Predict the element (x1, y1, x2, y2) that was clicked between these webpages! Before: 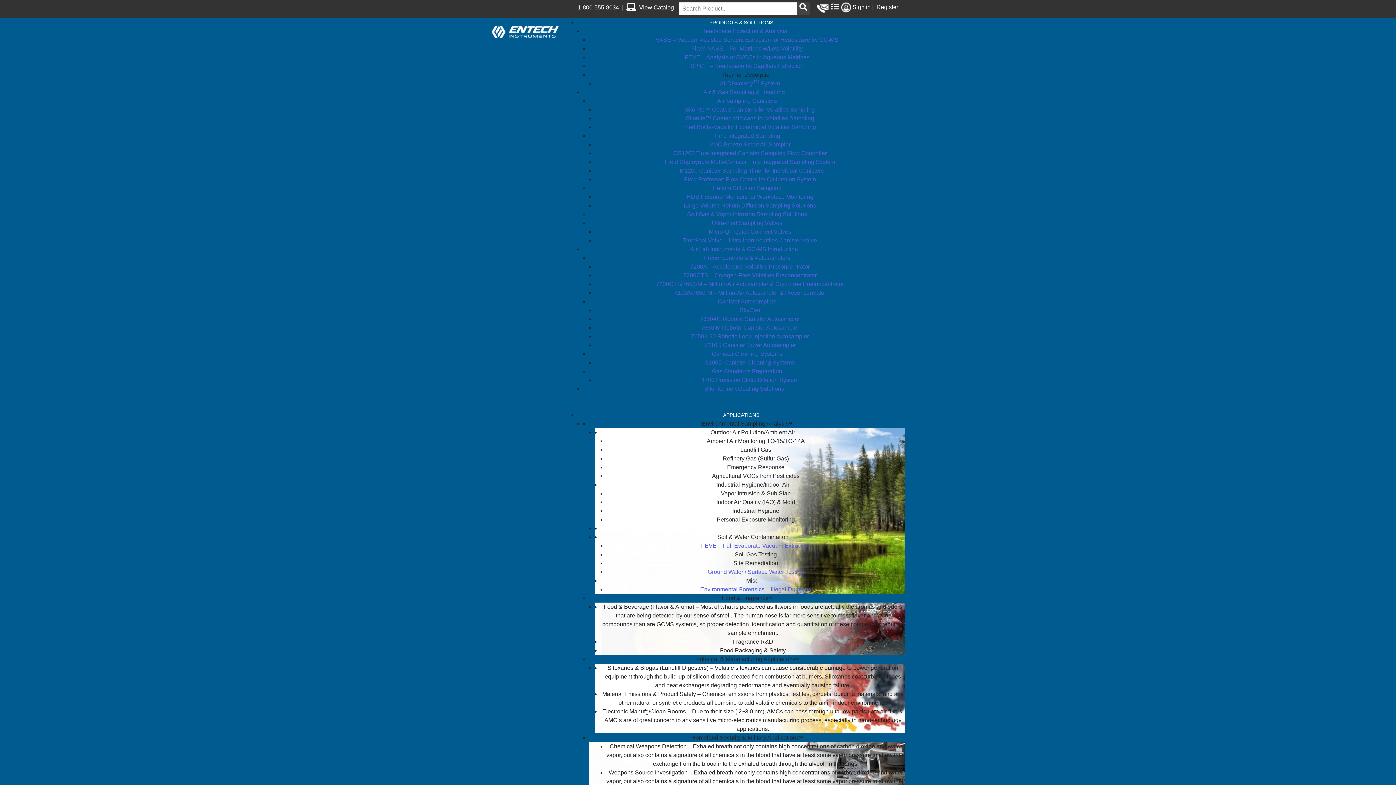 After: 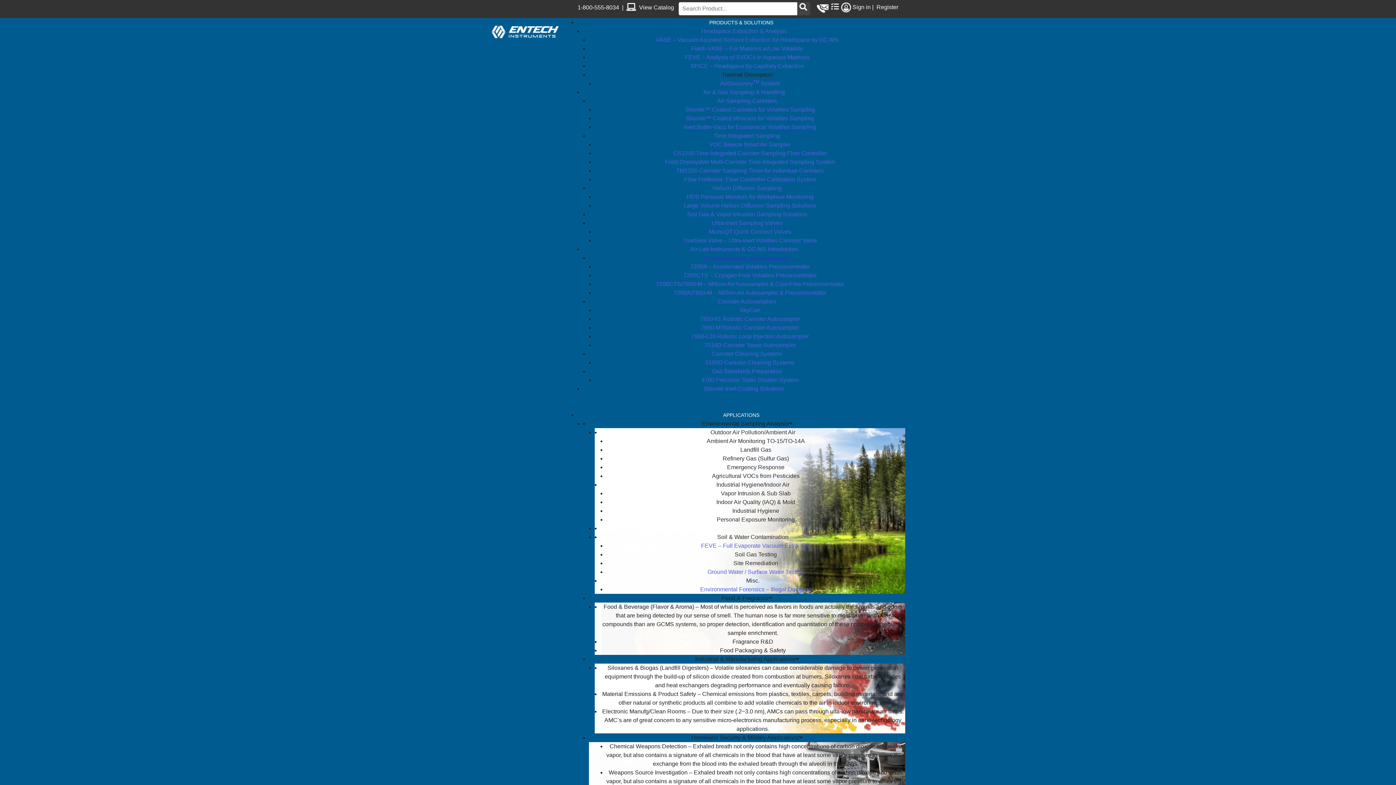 Action: label: Preconcentrators & Autosamplers bbox: (704, 254, 790, 261)